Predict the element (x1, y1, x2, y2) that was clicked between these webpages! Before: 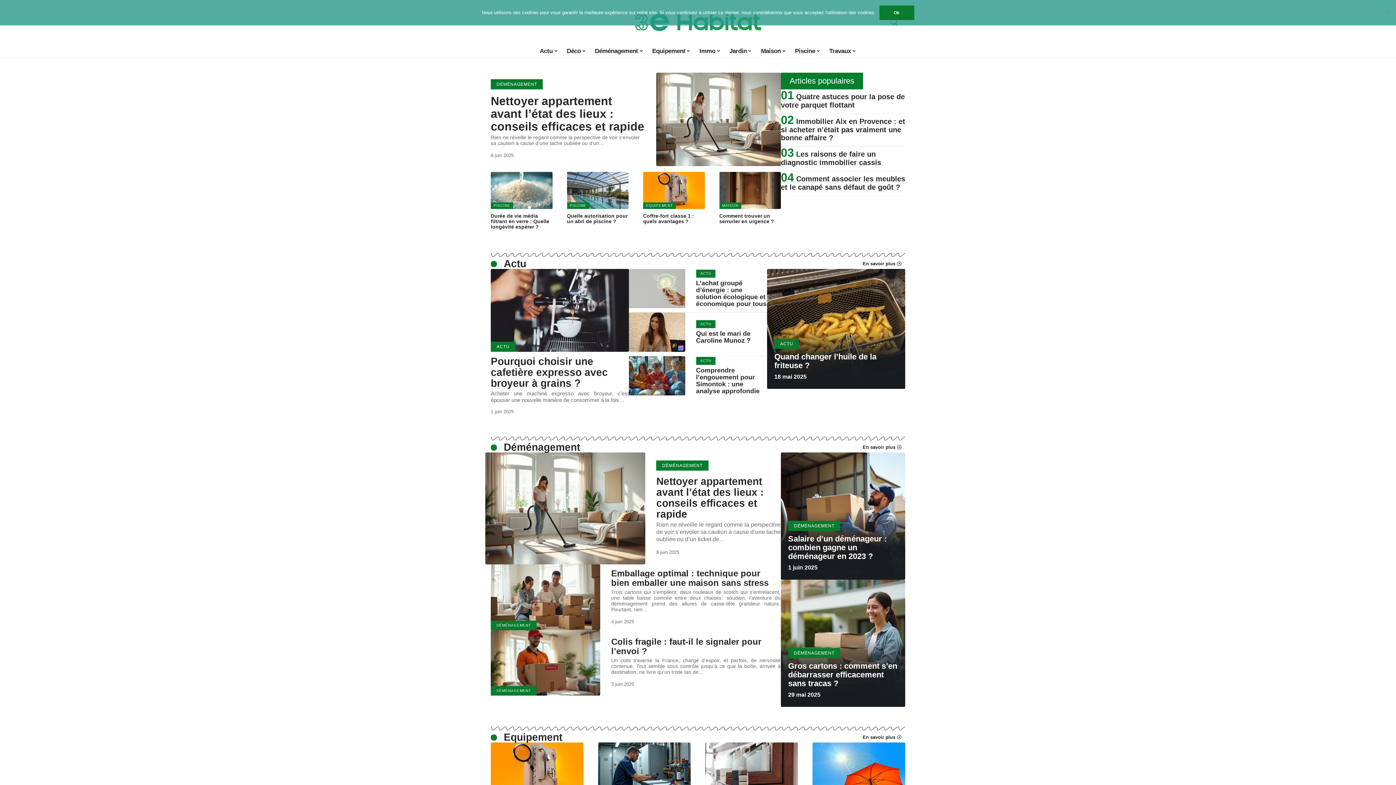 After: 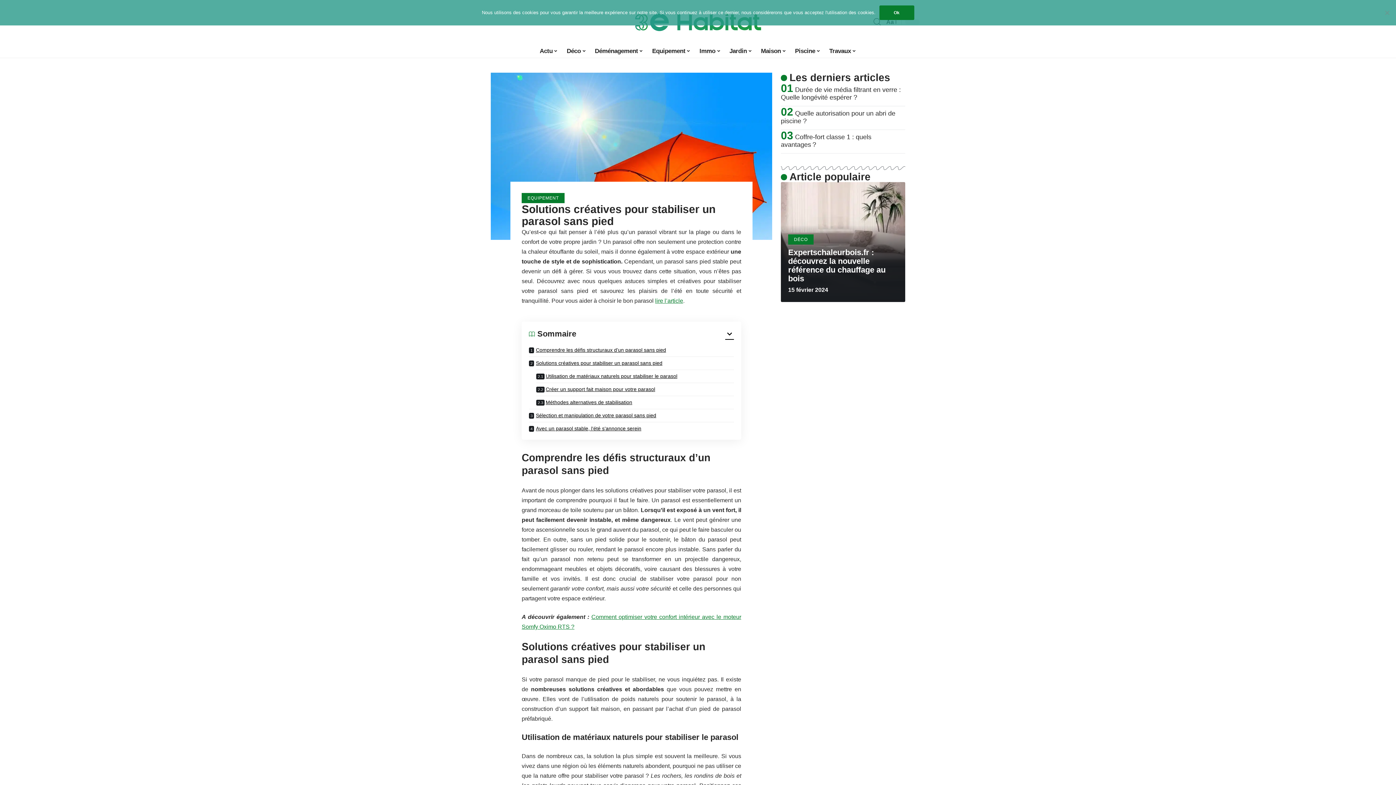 Action: bbox: (812, 742, 905, 798)